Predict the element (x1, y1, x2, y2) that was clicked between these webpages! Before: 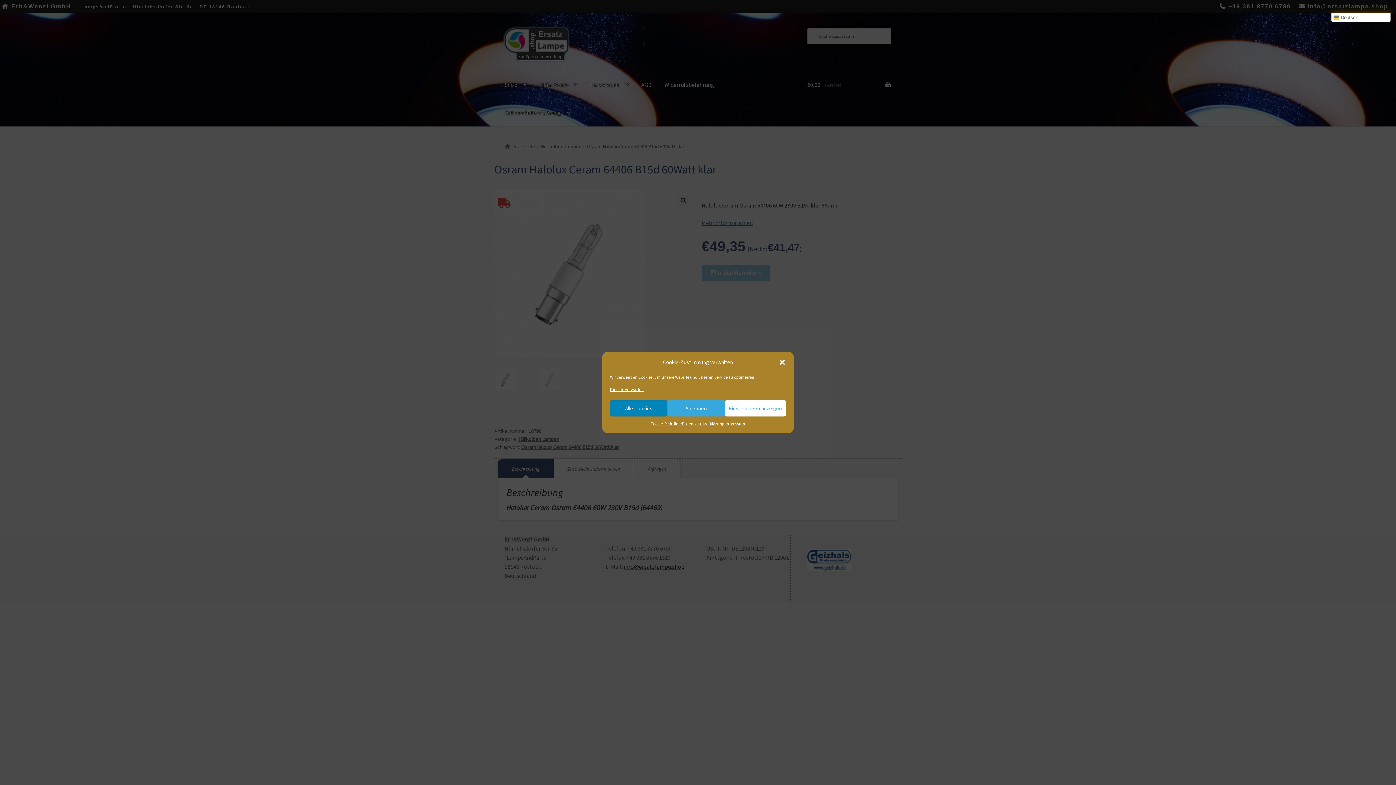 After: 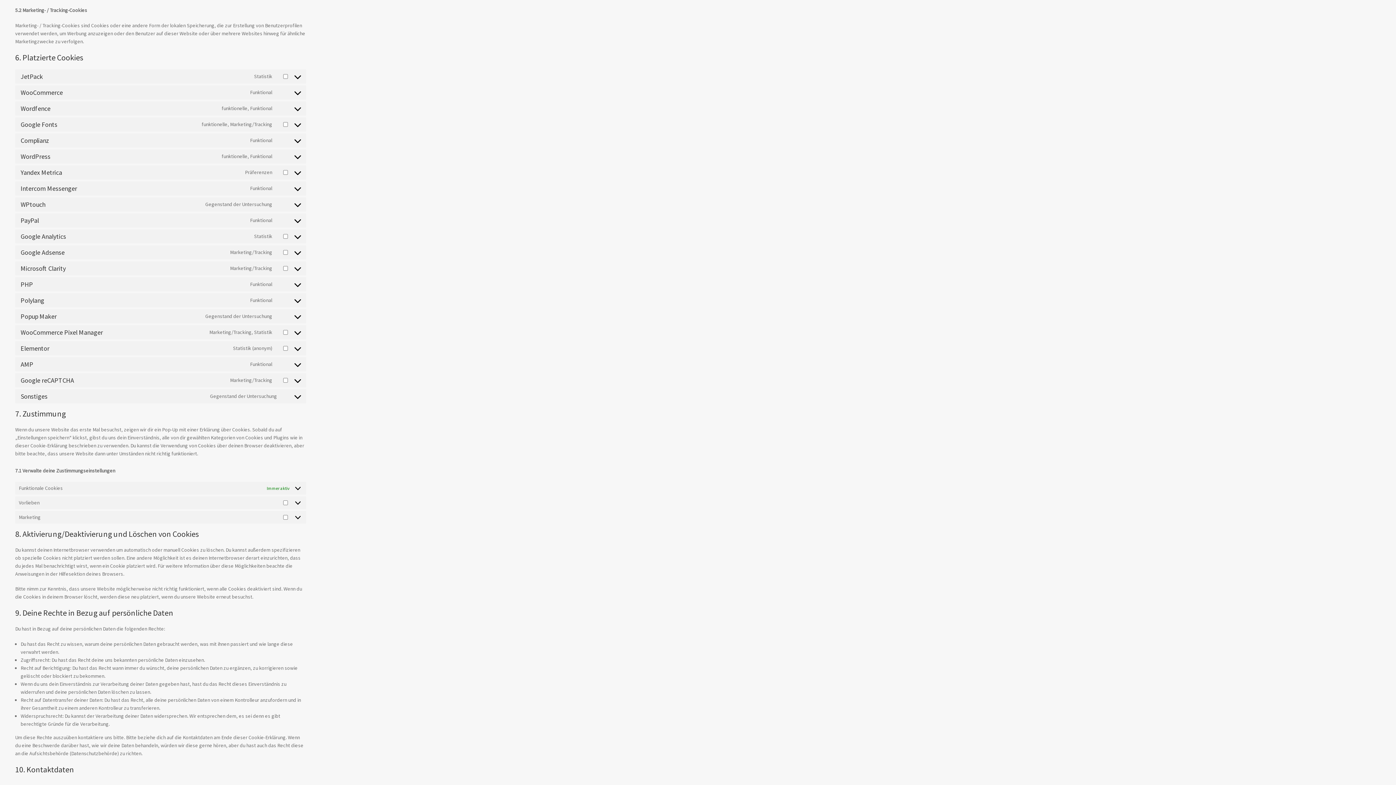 Action: label: Dienste verwalten bbox: (610, 386, 644, 393)